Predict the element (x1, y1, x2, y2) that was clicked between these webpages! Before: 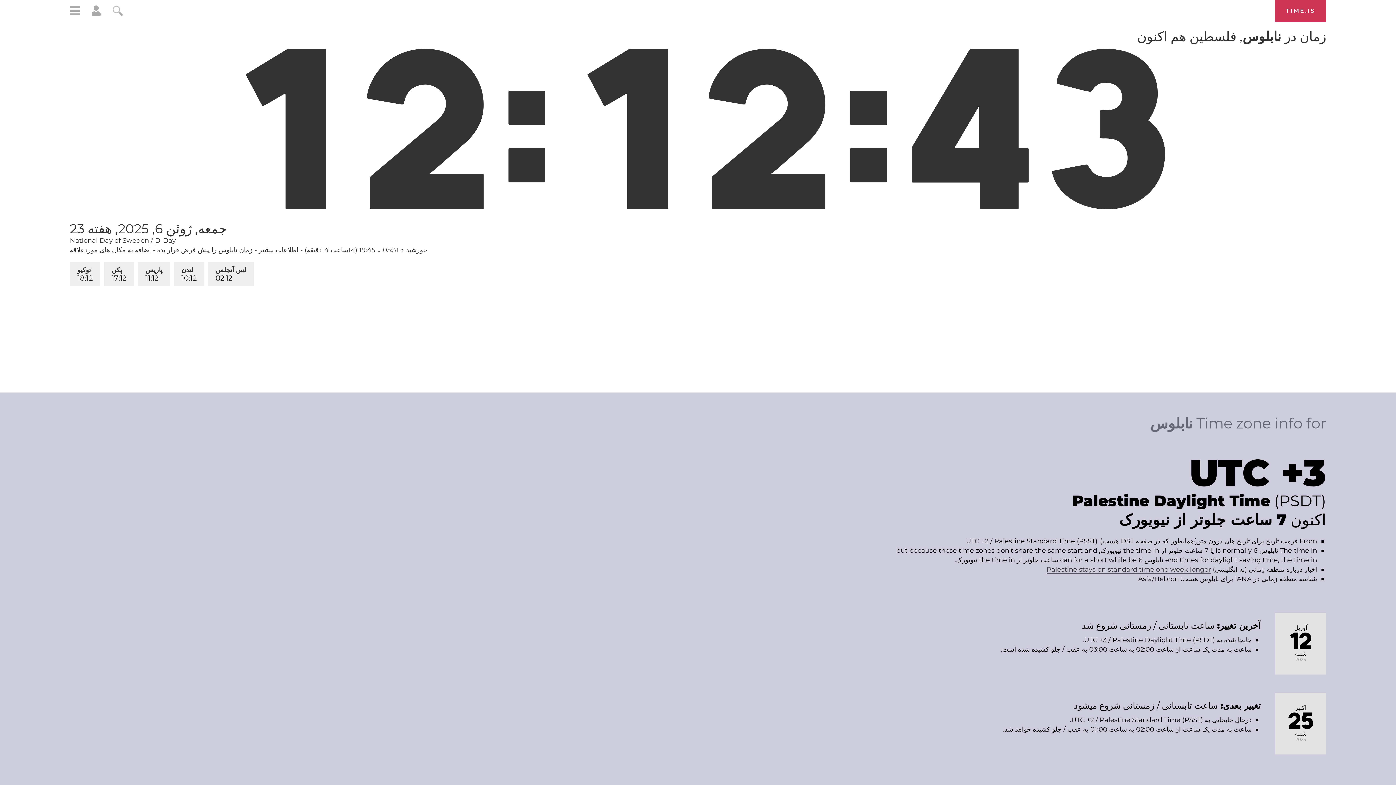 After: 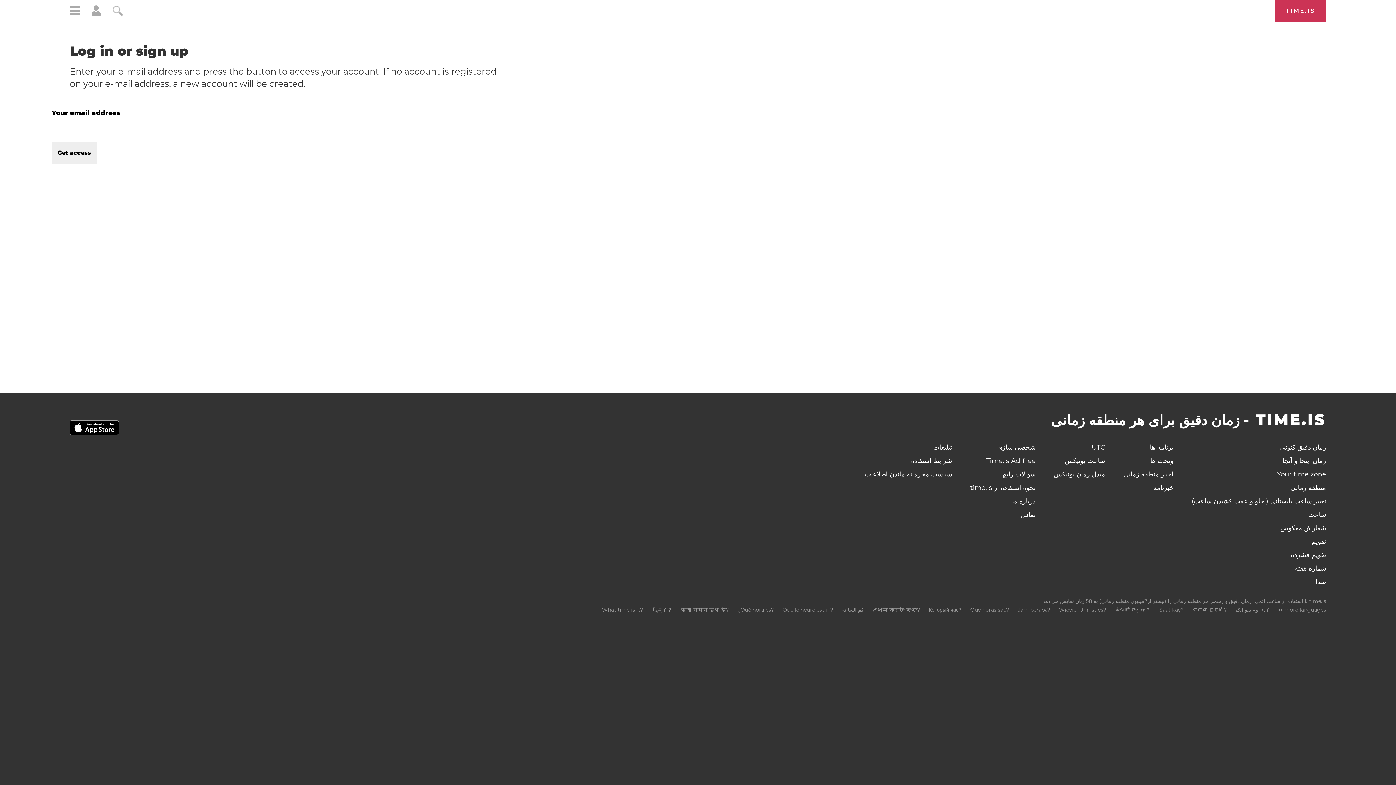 Action: bbox: (91, 9, 100, 17)